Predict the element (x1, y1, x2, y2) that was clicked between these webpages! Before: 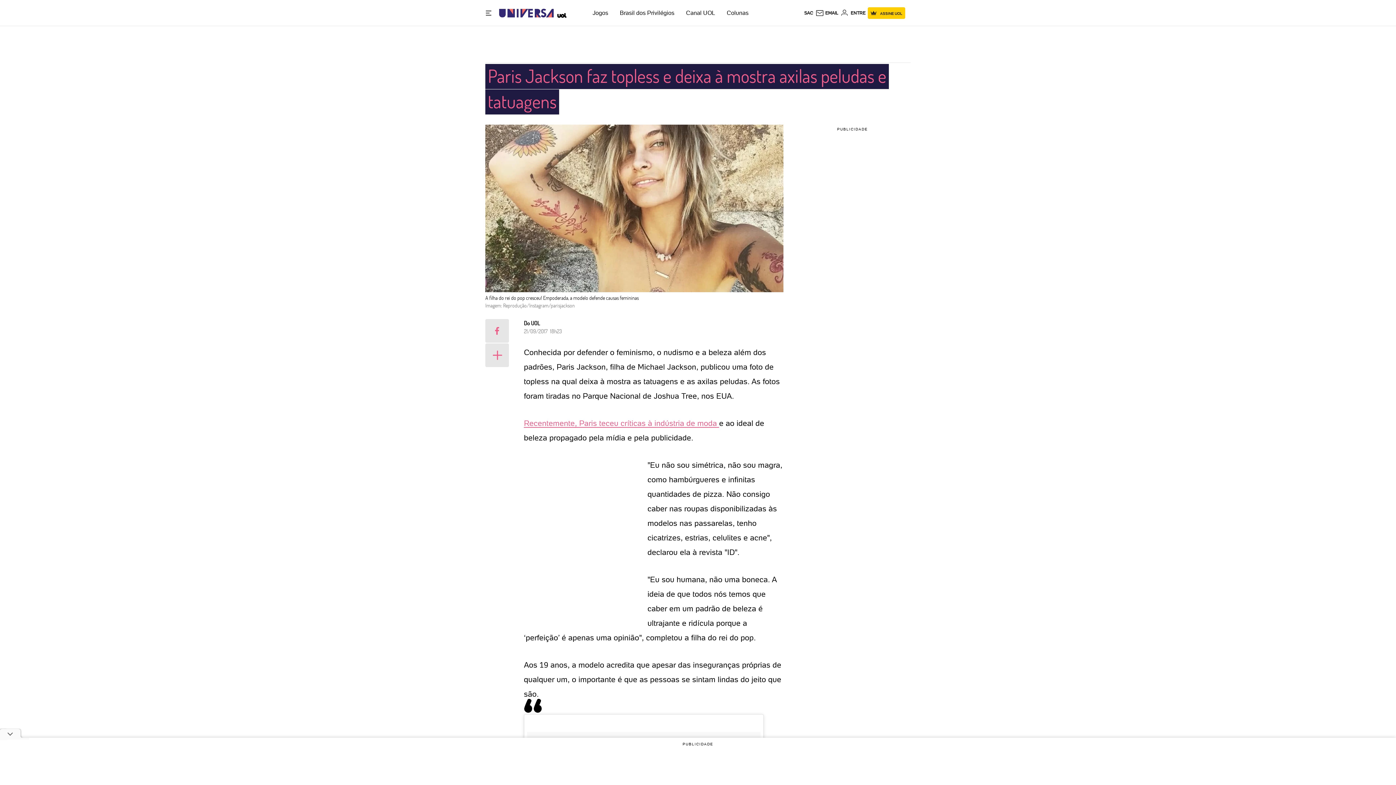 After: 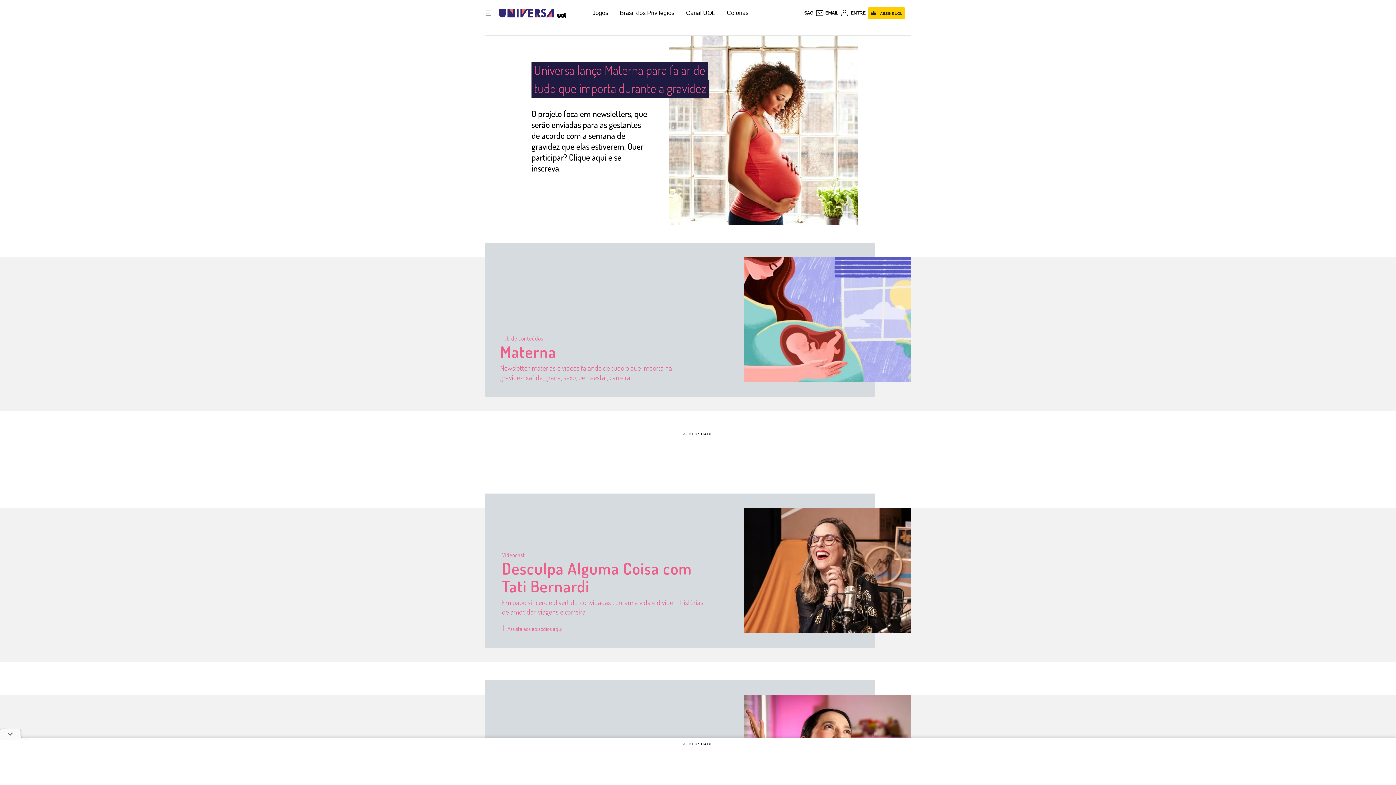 Action: label: Universa: Seu mundo é o mundo - UOL bbox: (499, 2, 553, 23)